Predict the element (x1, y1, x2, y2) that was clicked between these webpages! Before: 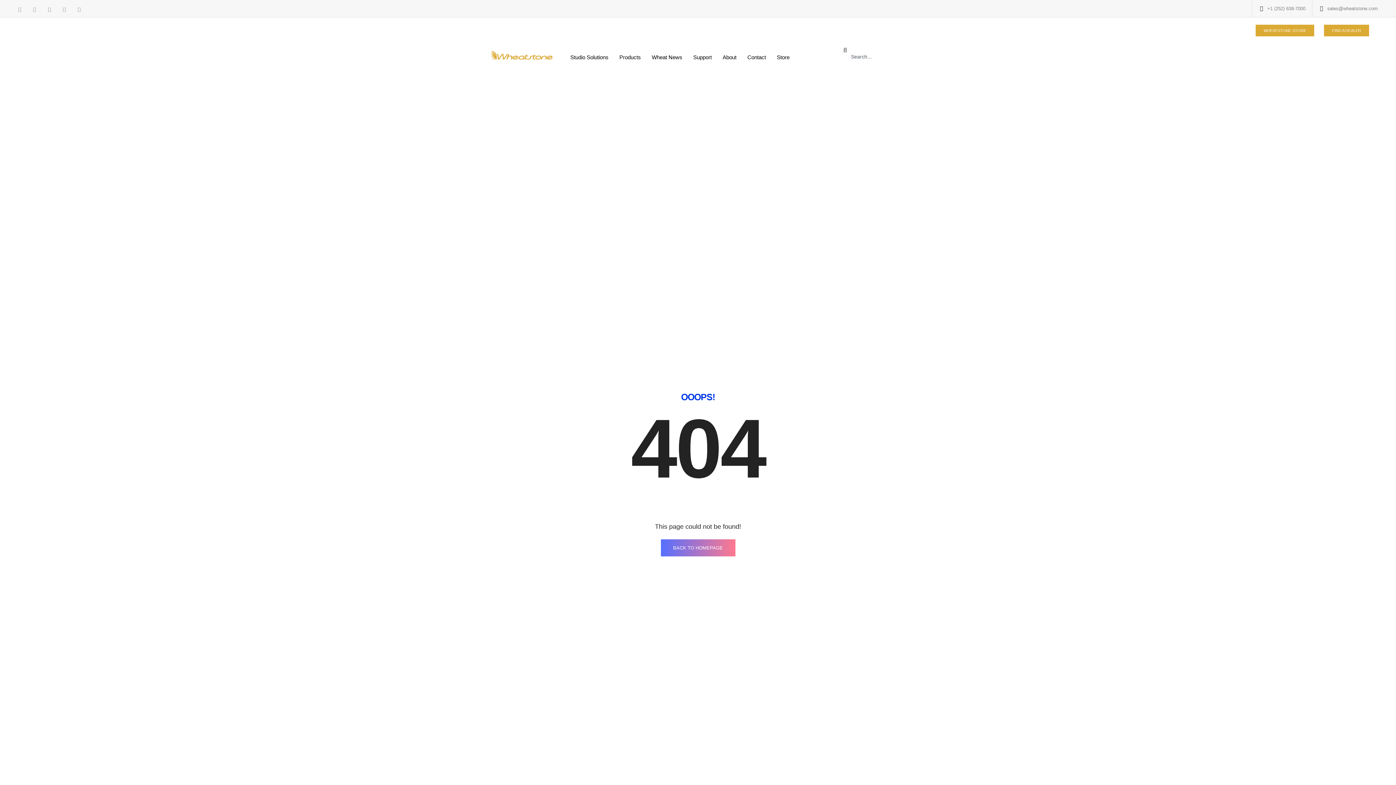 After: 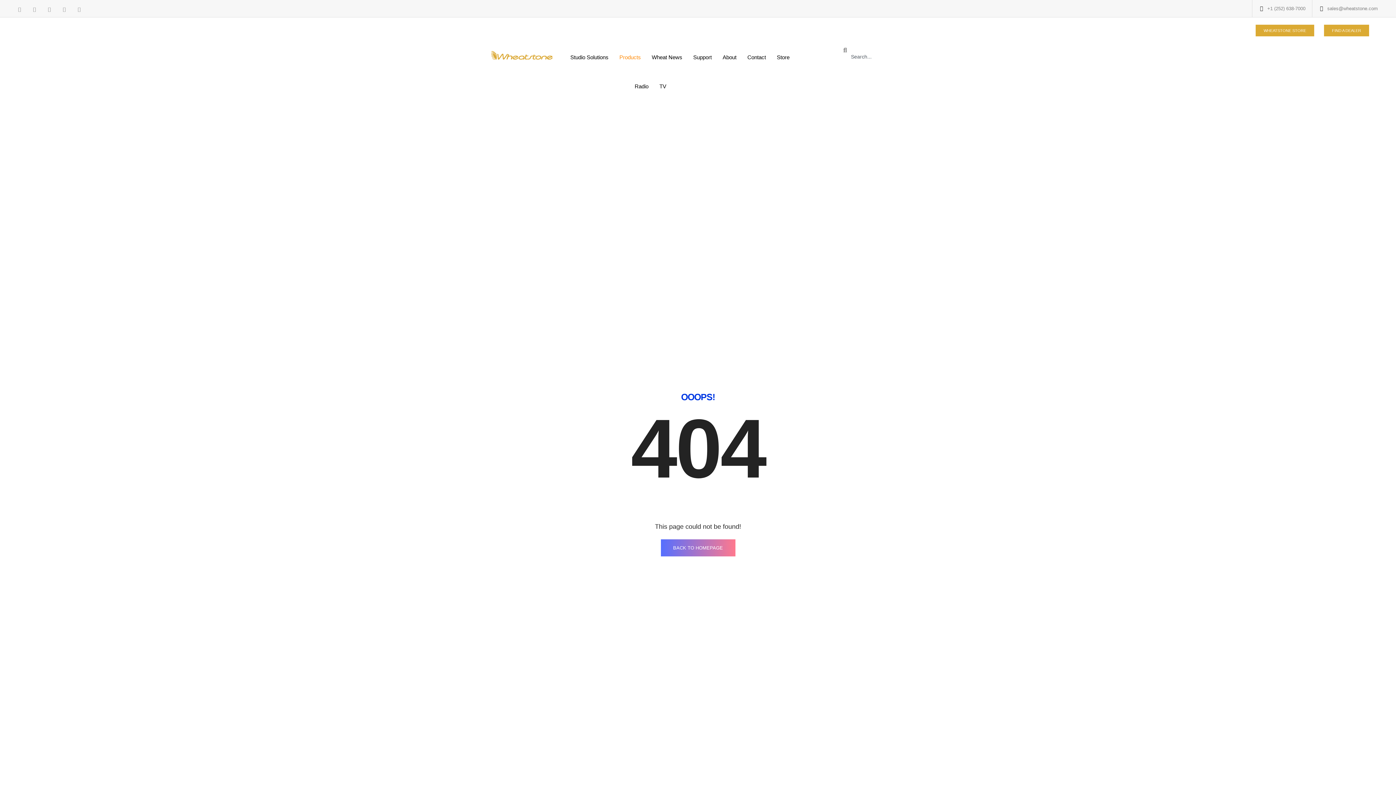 Action: bbox: (614, 42, 646, 72) label: Products